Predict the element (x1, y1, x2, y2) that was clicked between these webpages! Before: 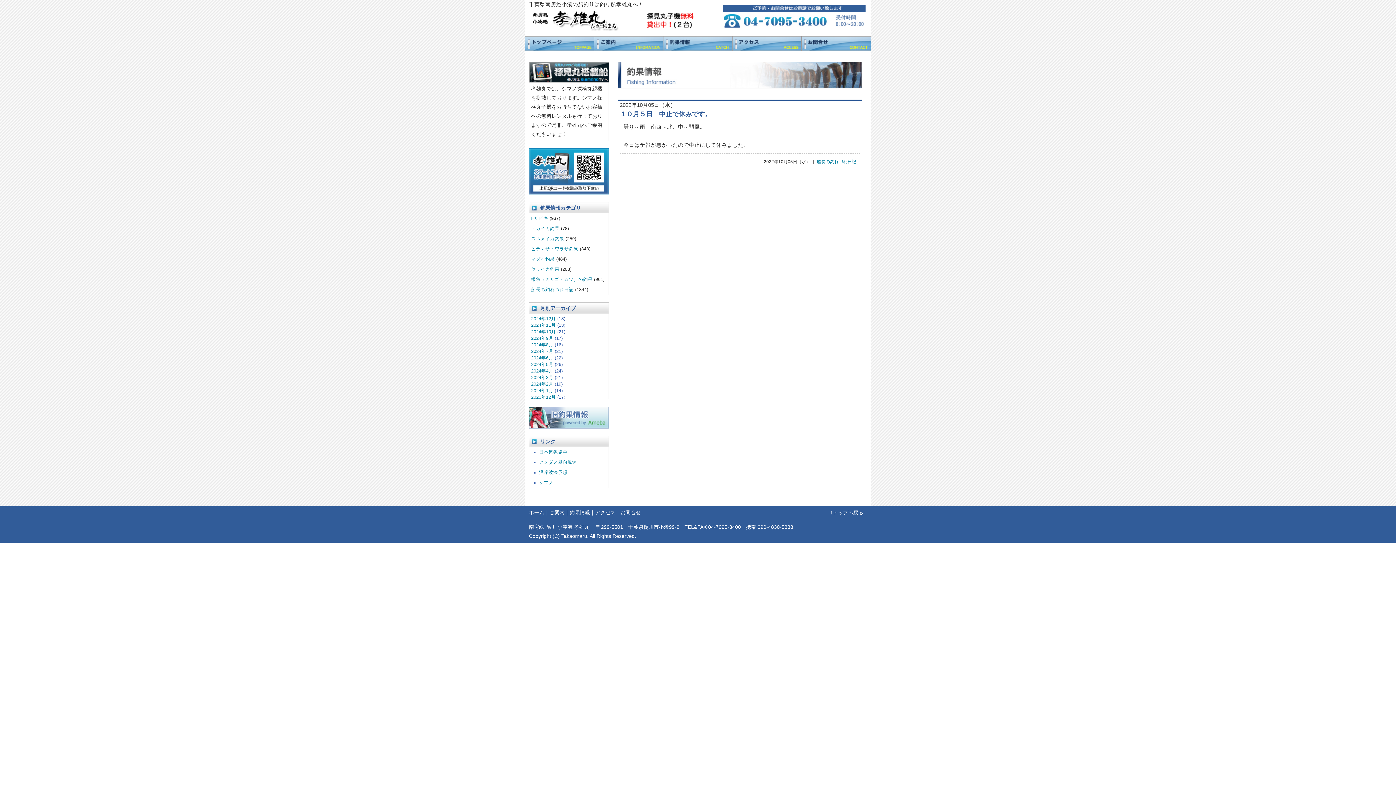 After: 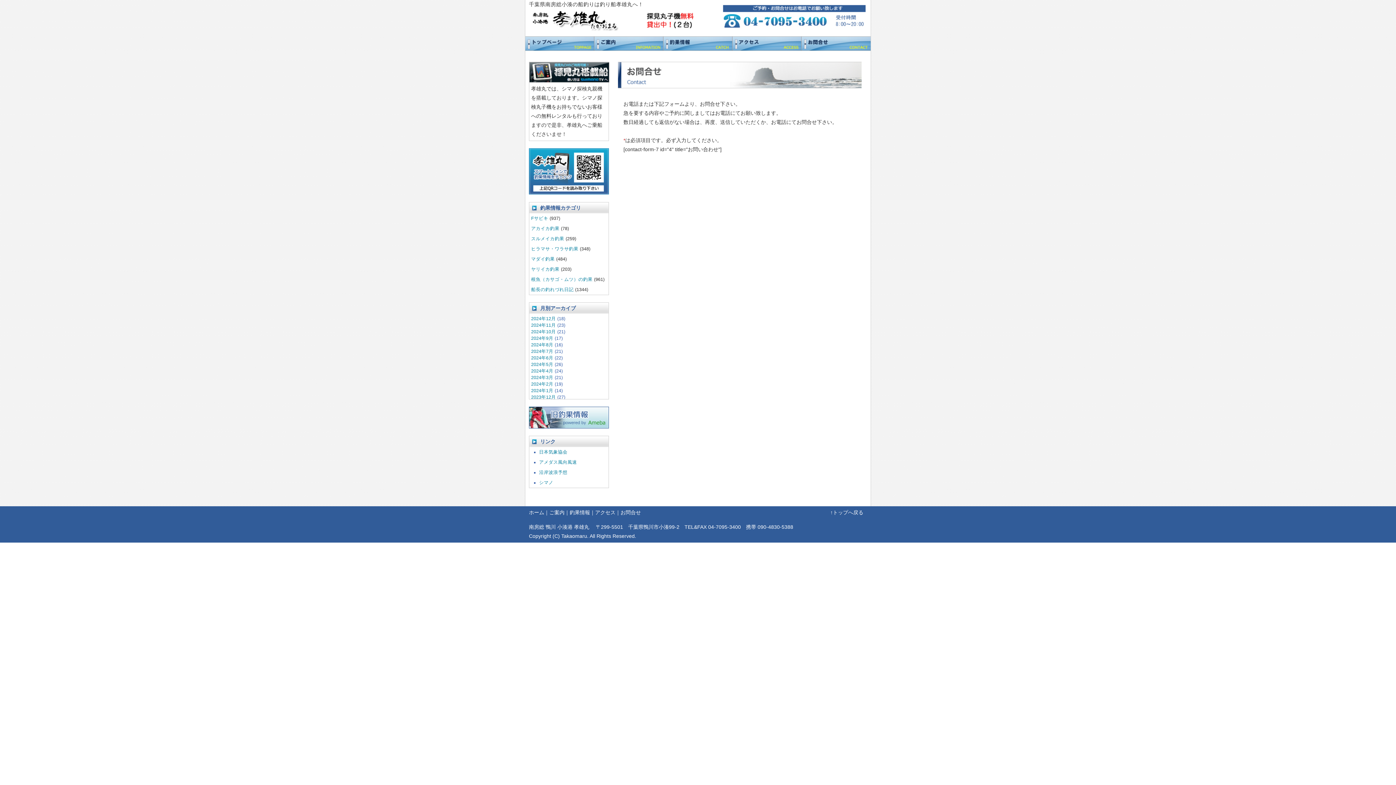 Action: label: お問合せ bbox: (620, 509, 641, 515)